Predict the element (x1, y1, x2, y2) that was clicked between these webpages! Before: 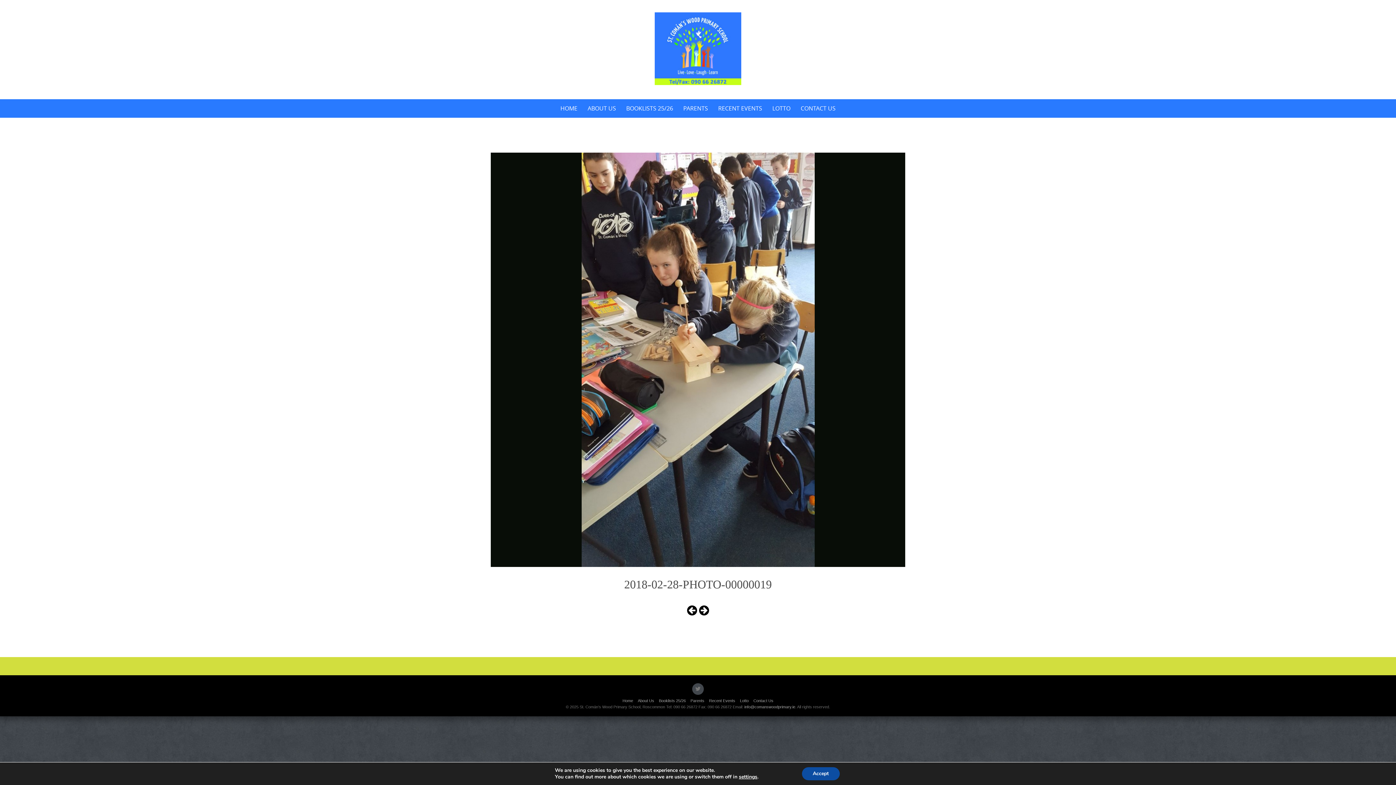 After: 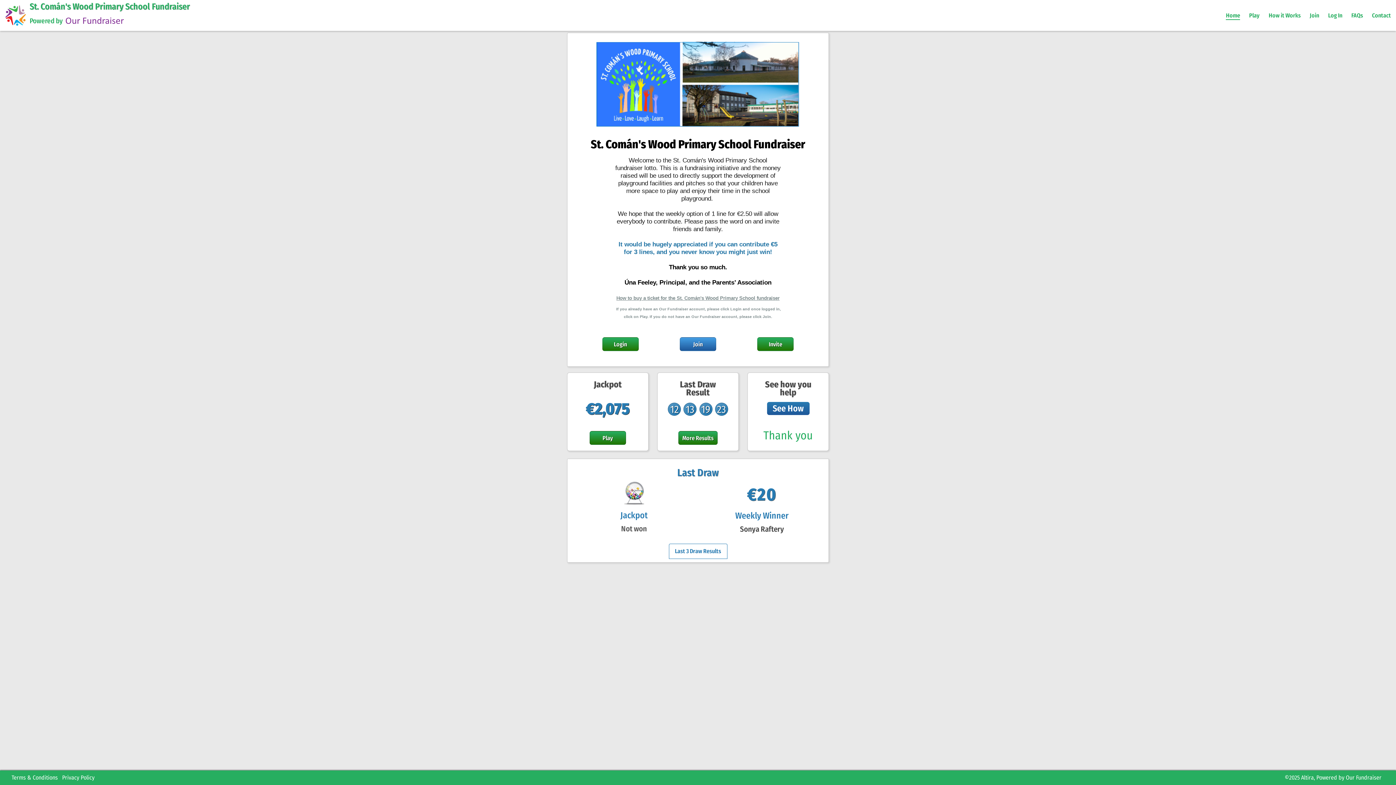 Action: label: Lotto bbox: (740, 698, 748, 703)